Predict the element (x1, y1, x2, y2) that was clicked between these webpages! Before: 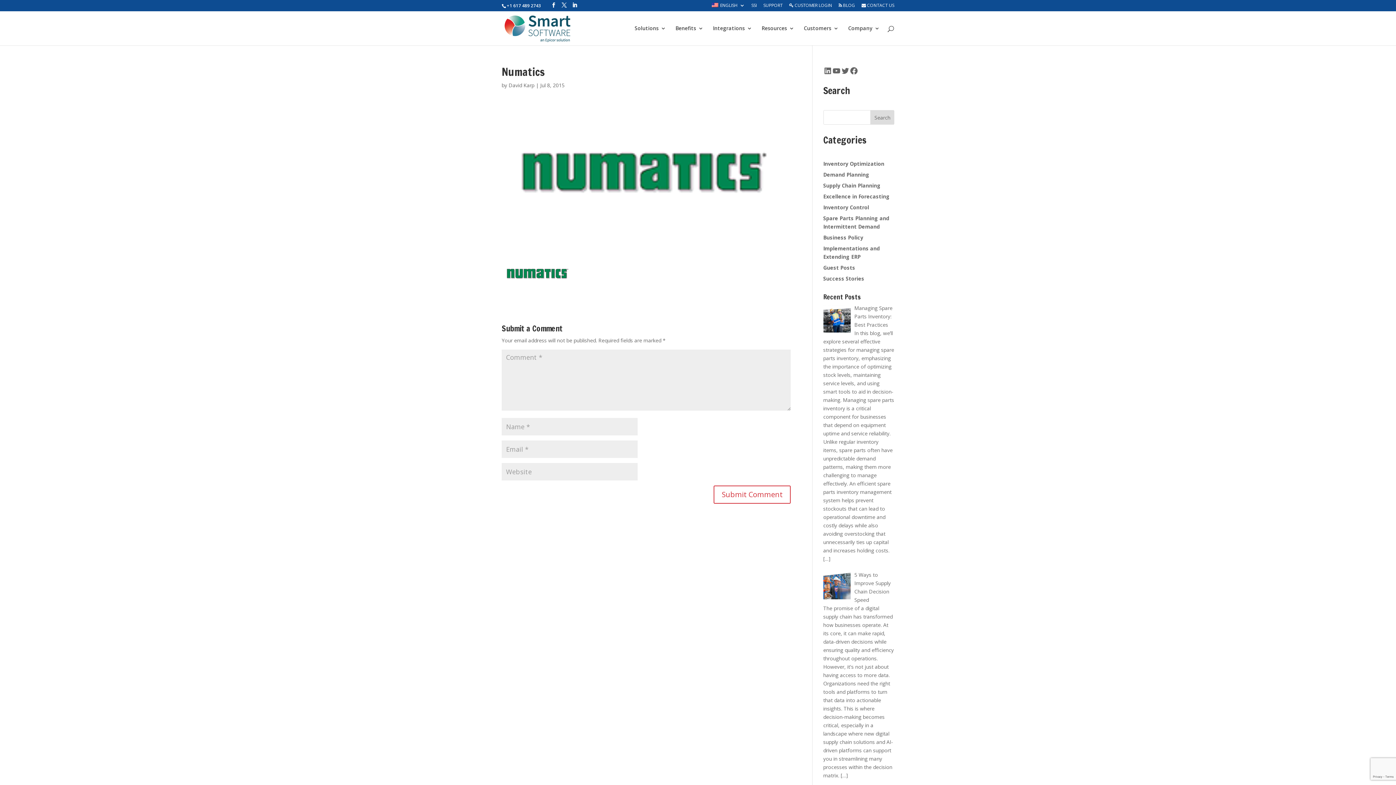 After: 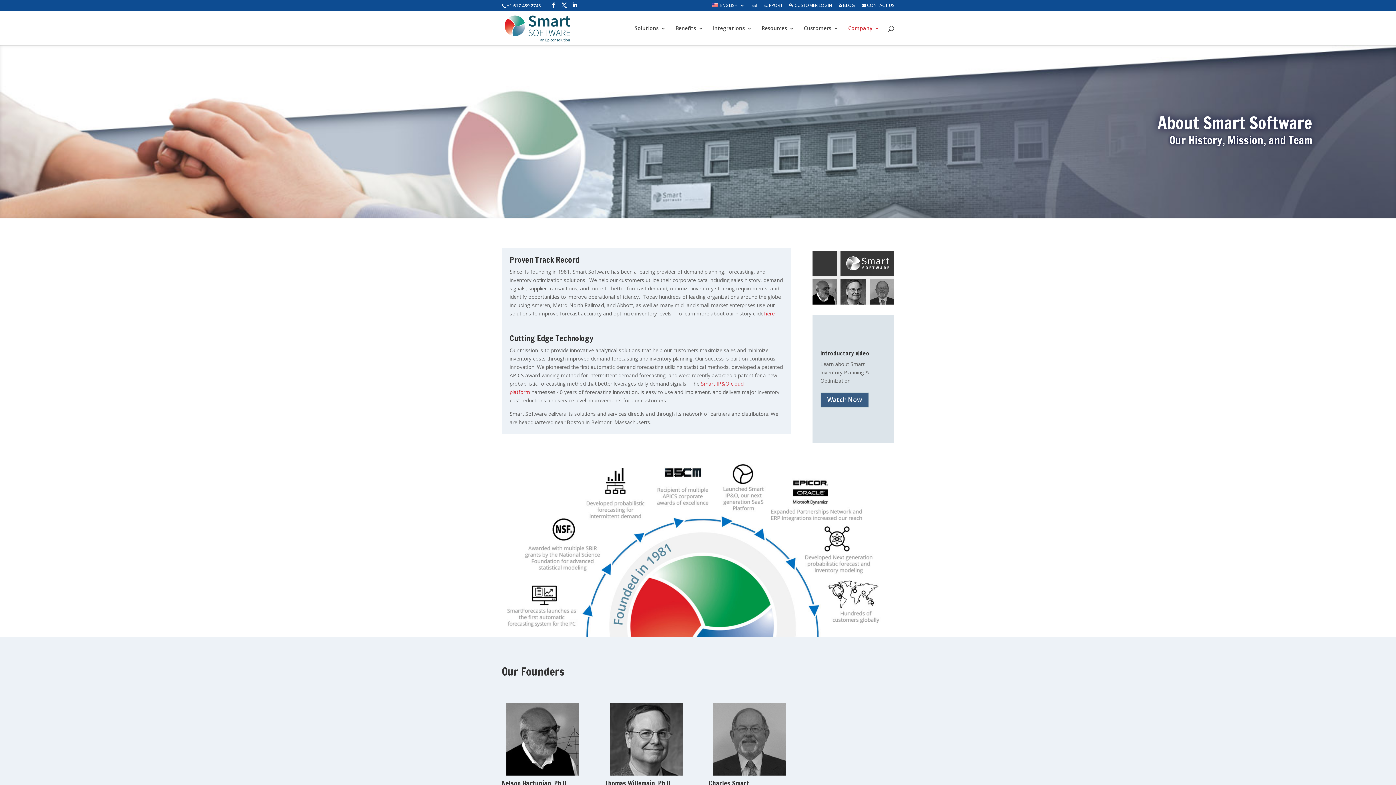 Action: bbox: (848, 25, 880, 45) label: Company